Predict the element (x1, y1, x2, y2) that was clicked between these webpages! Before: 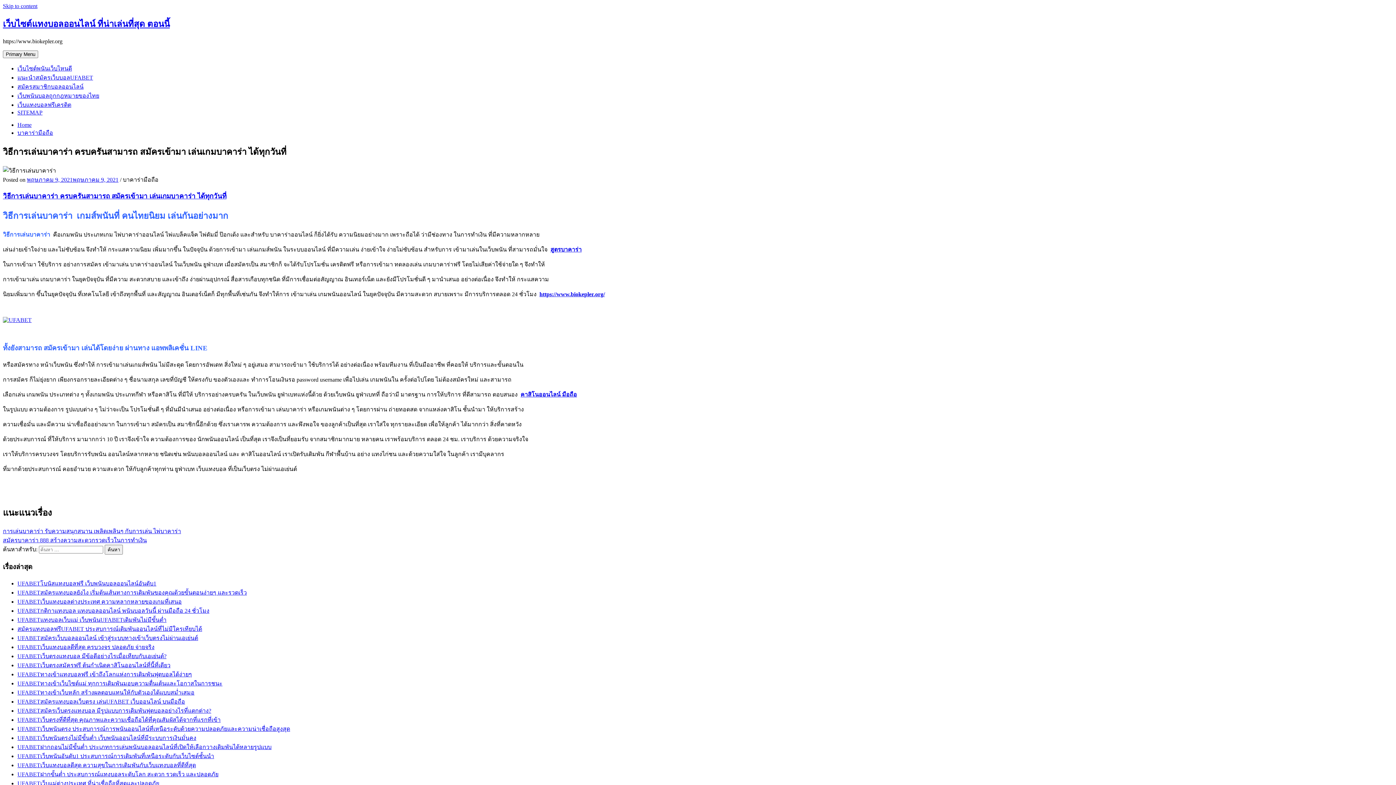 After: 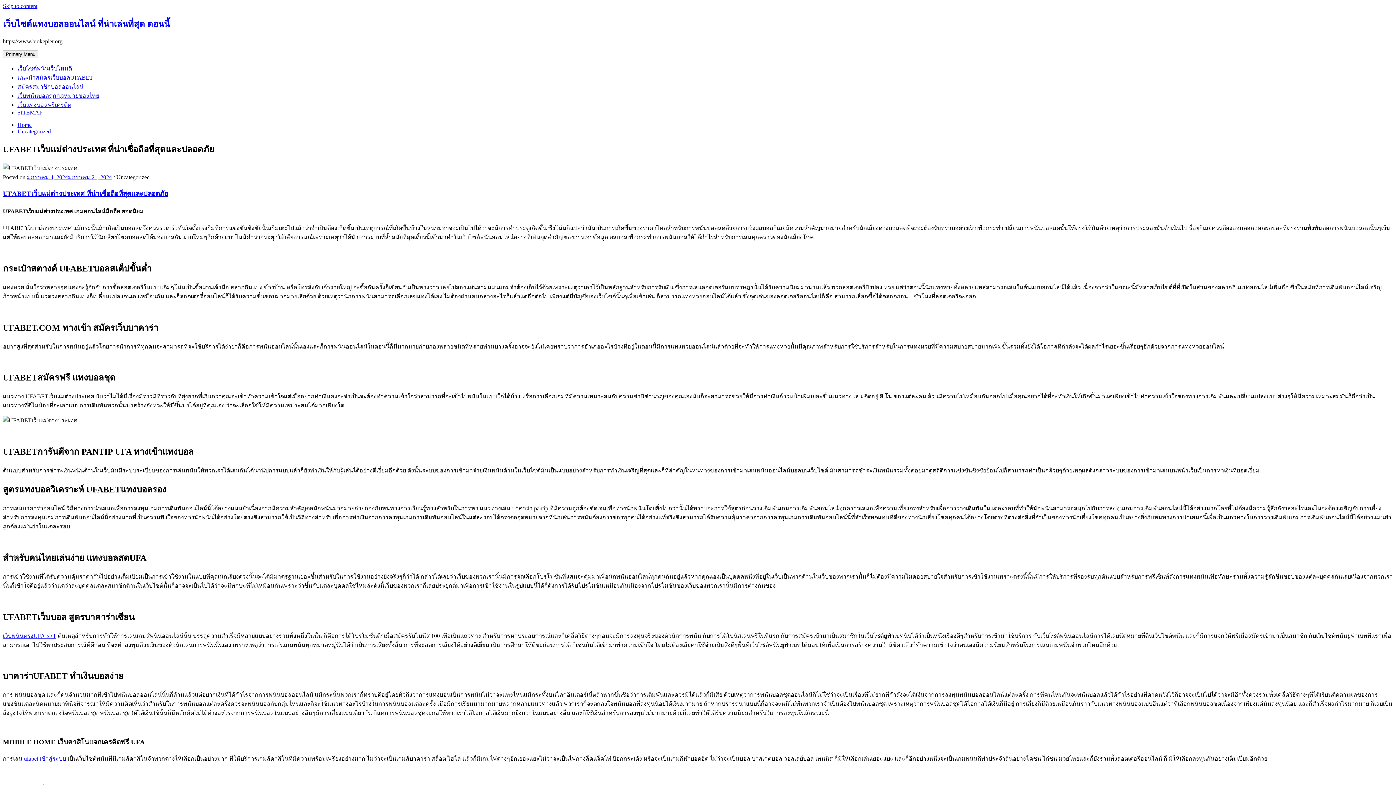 Action: bbox: (17, 780, 159, 786) label: UFABETเว็บแม่ต่างประเทศ ที่น่าเชื่อถือที่สุดและปลอดภัย